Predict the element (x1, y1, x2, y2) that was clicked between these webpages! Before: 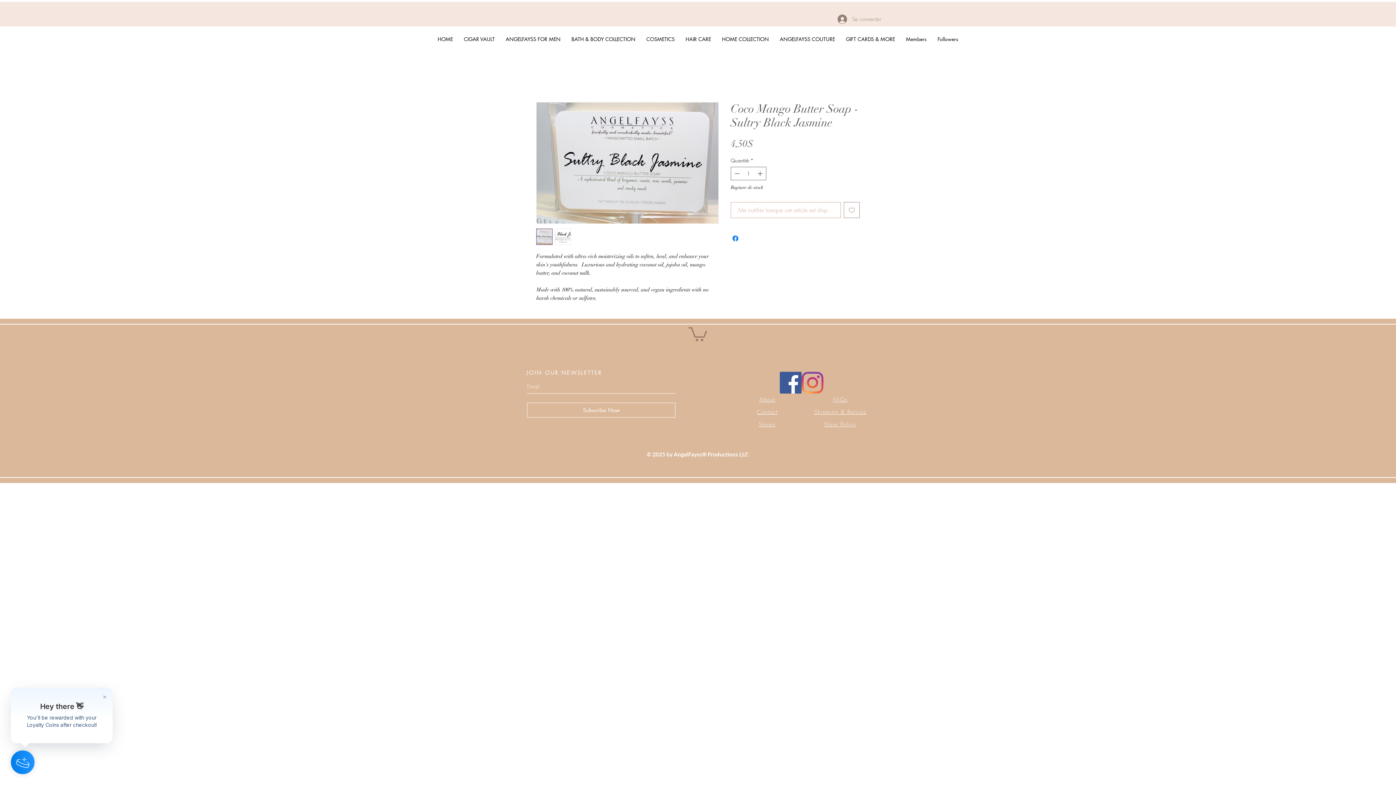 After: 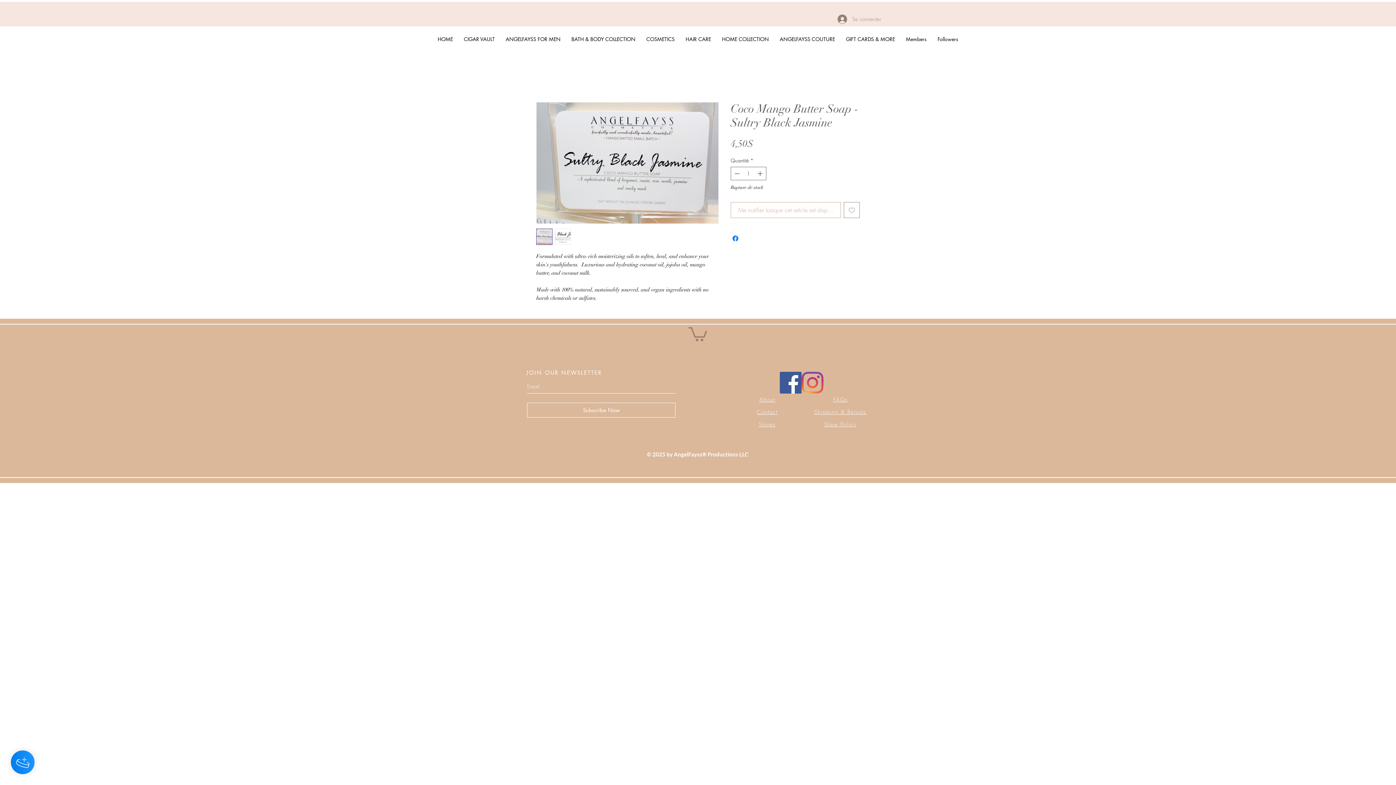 Action: bbox: (757, 408, 777, 416) label: Contact